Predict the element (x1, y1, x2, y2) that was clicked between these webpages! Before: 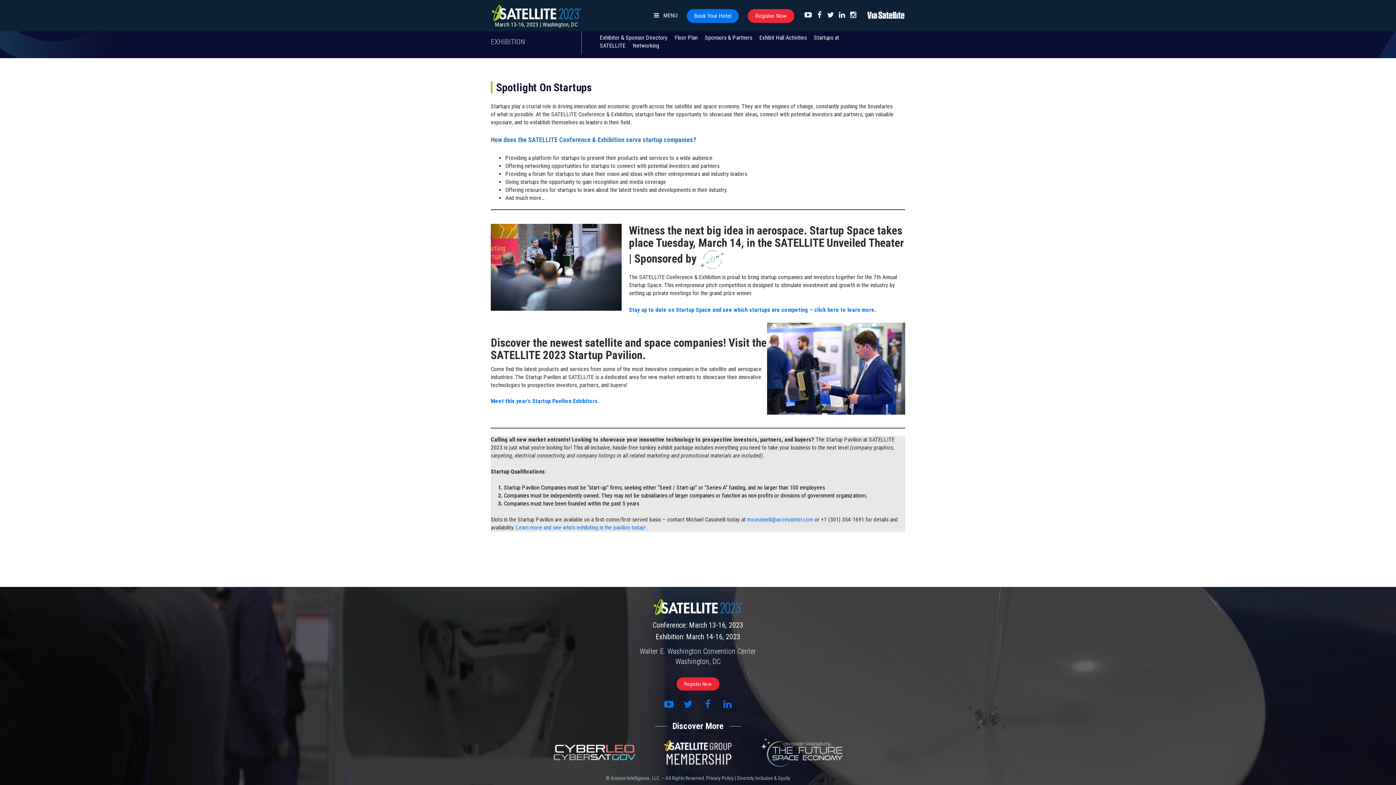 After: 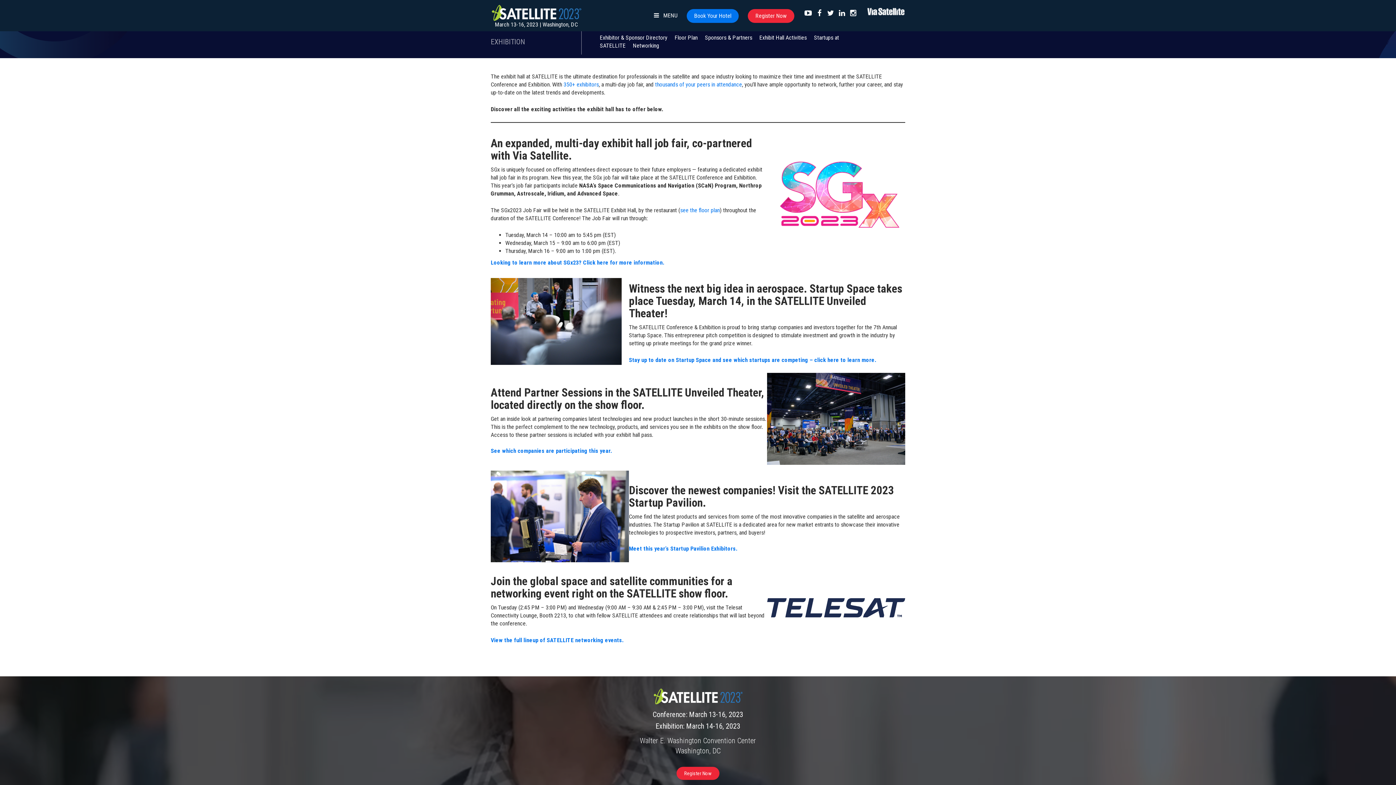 Action: label: Exhibit Hall Activities bbox: (759, 34, 806, 41)